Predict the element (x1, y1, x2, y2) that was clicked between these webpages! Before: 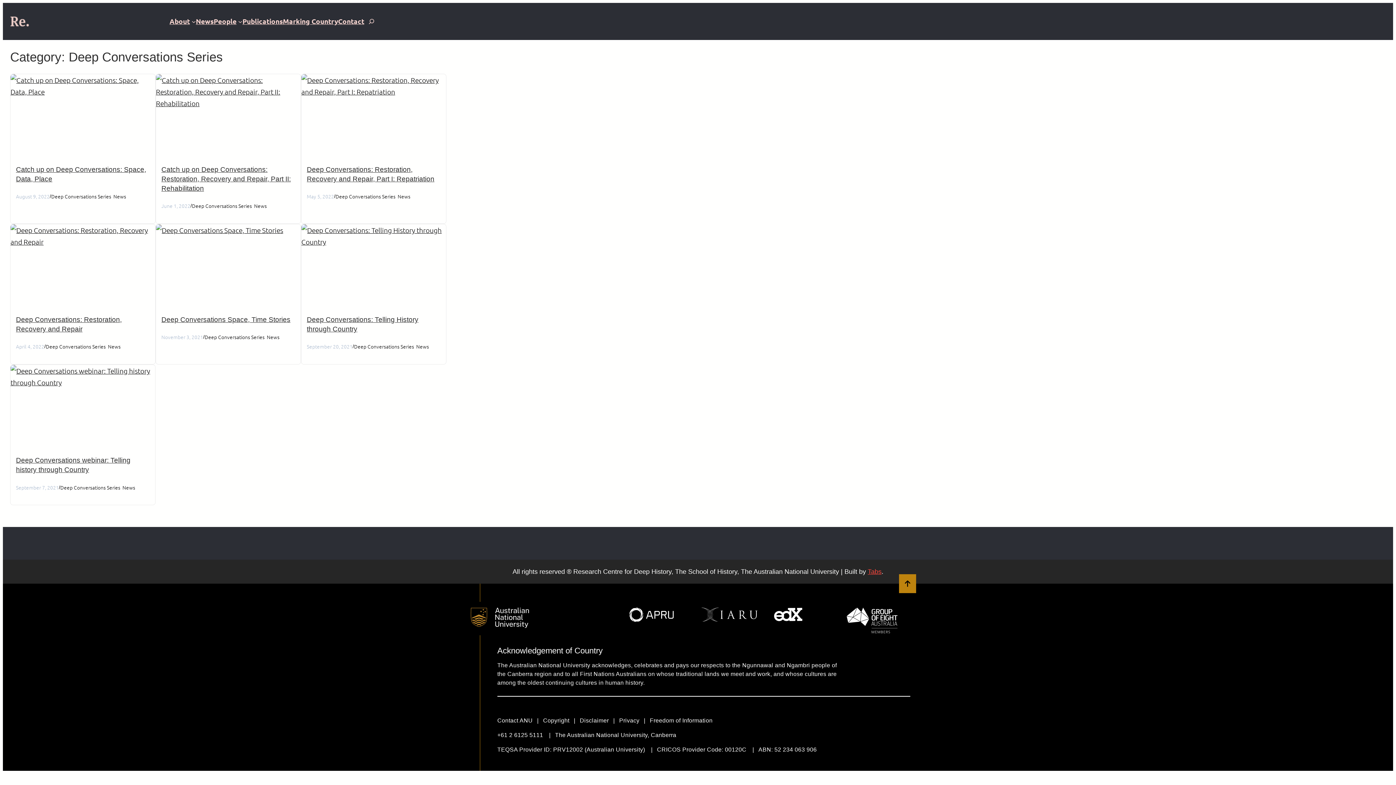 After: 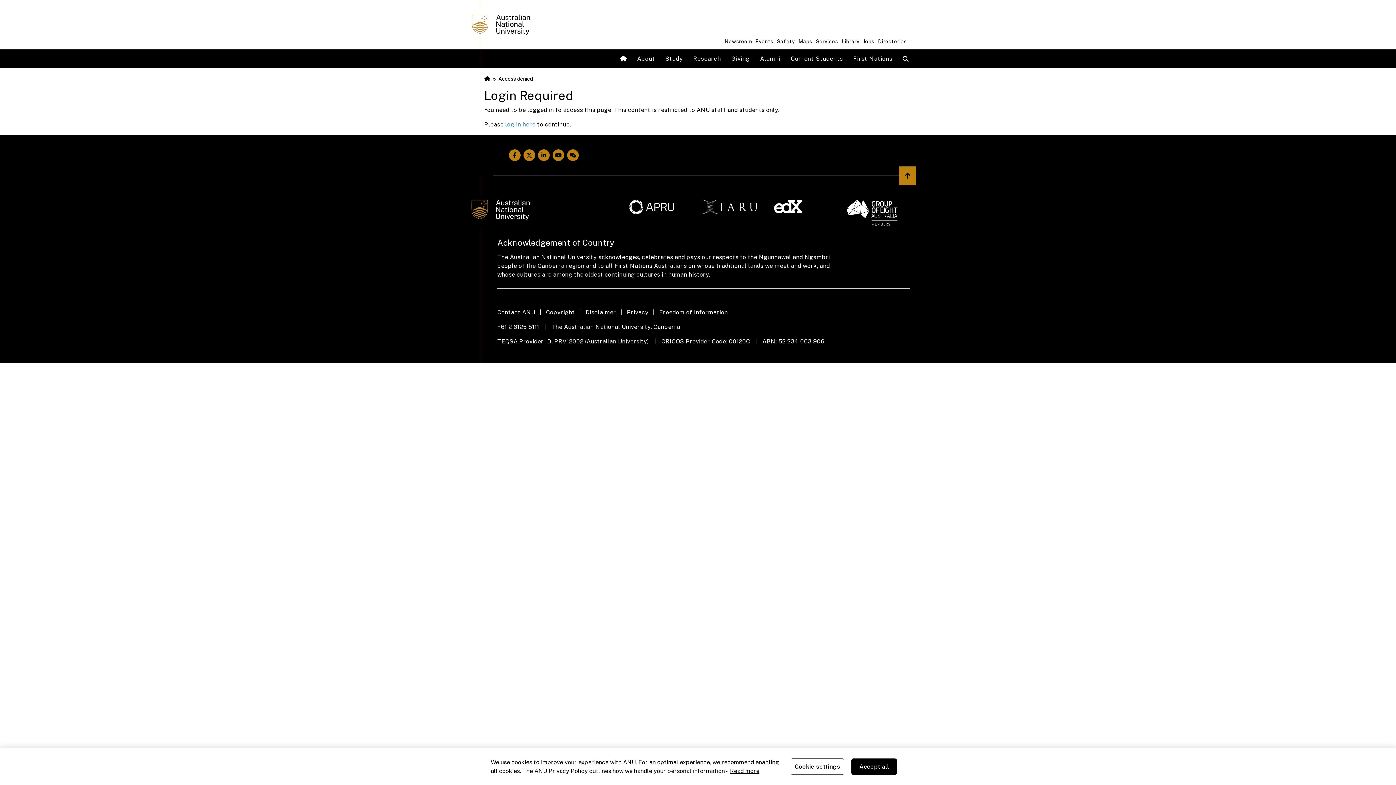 Action: bbox: (774, 608, 838, 621)